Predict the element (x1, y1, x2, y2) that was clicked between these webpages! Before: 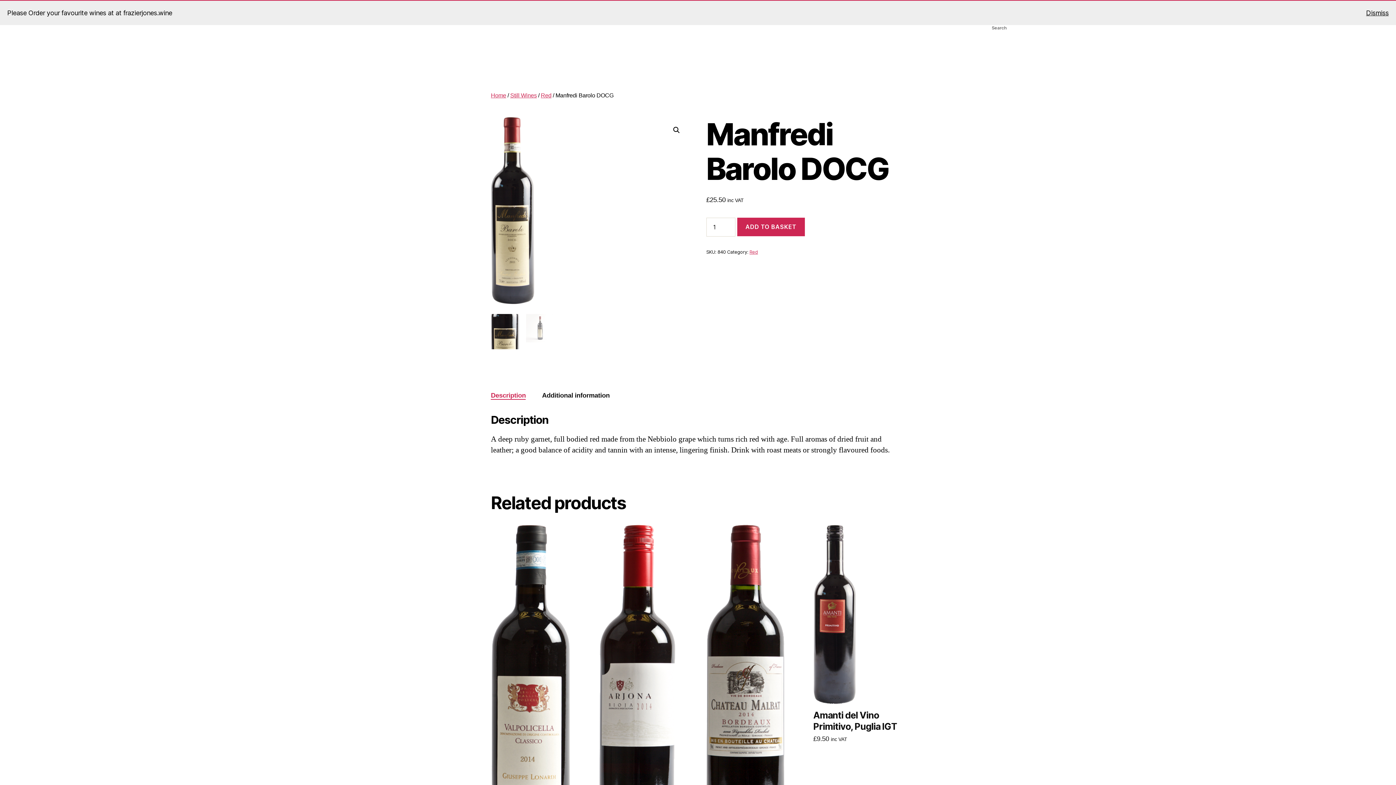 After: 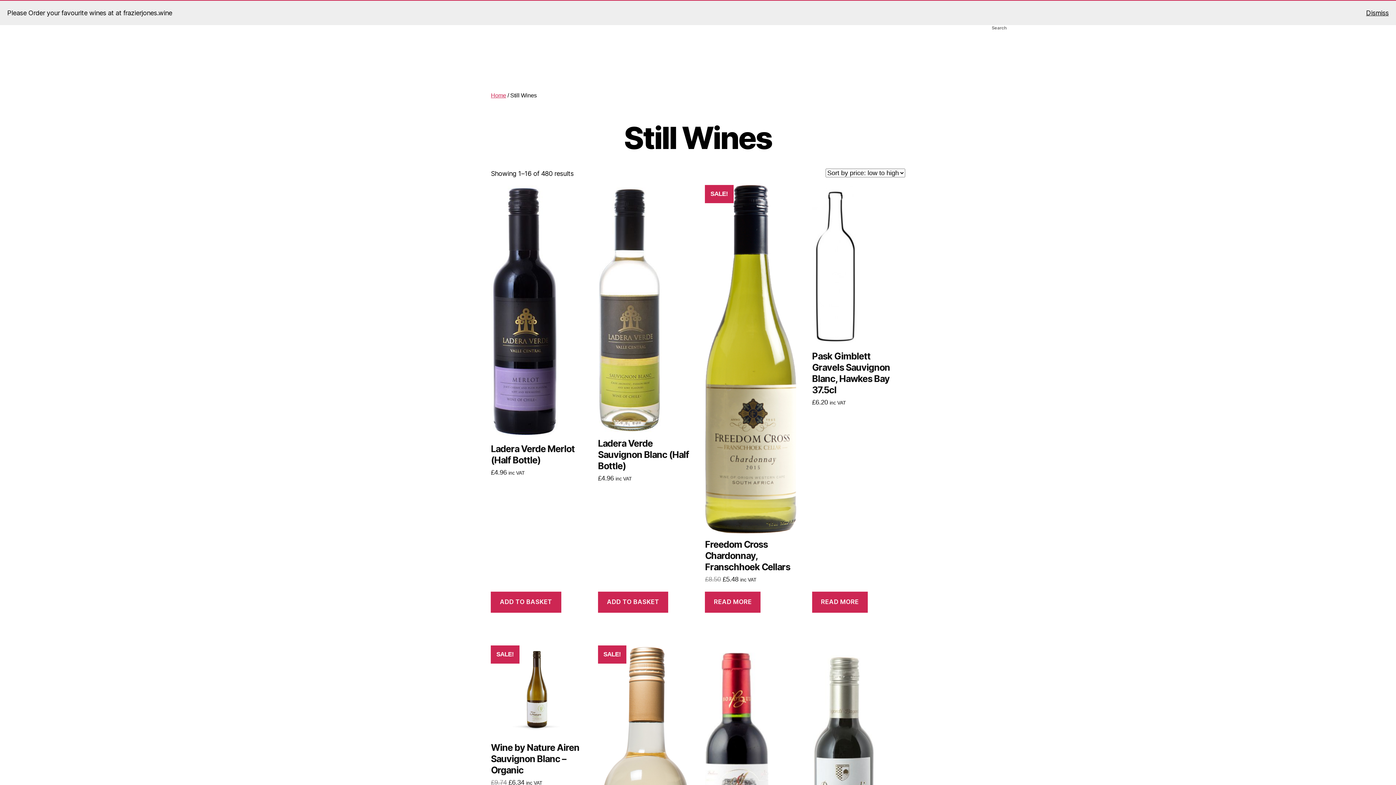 Action: bbox: (510, 92, 536, 98) label: Still Wines